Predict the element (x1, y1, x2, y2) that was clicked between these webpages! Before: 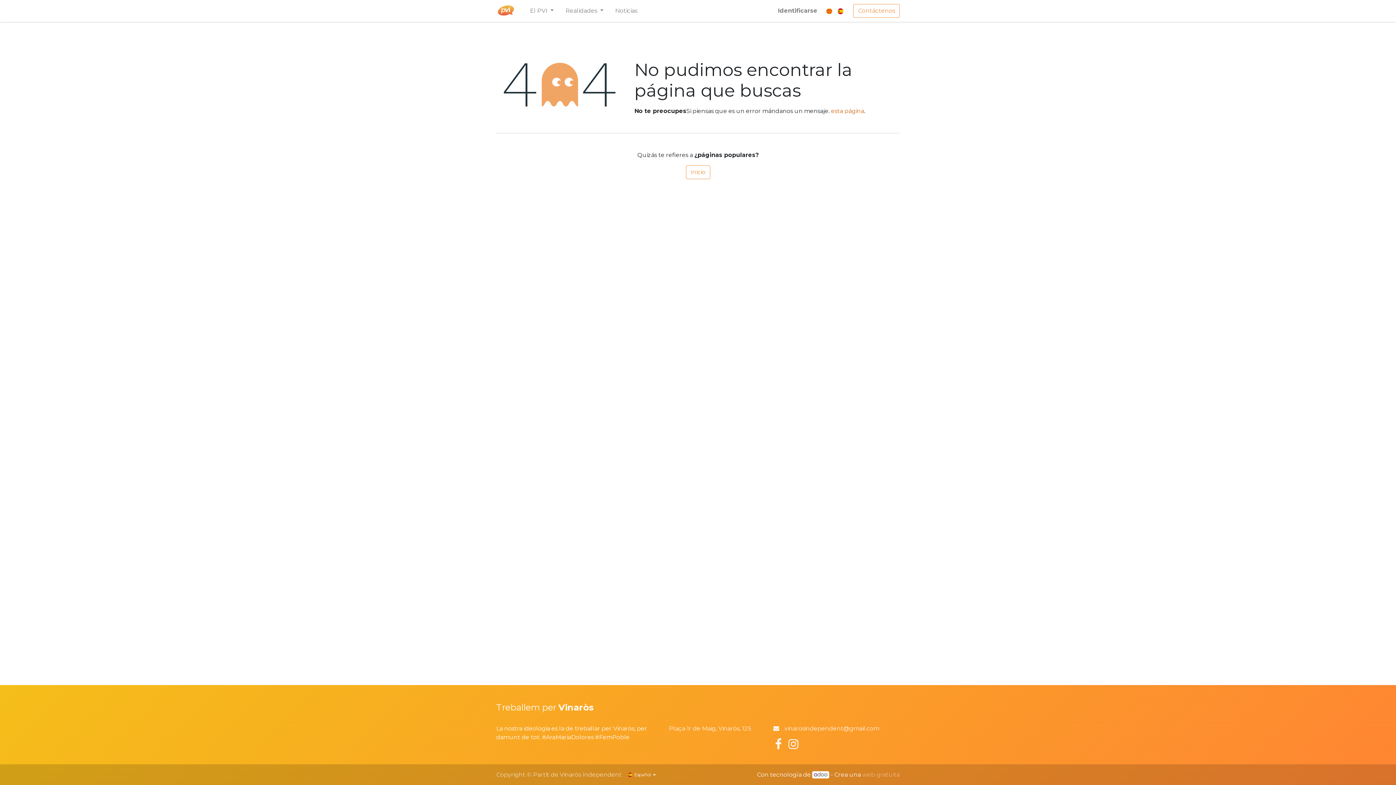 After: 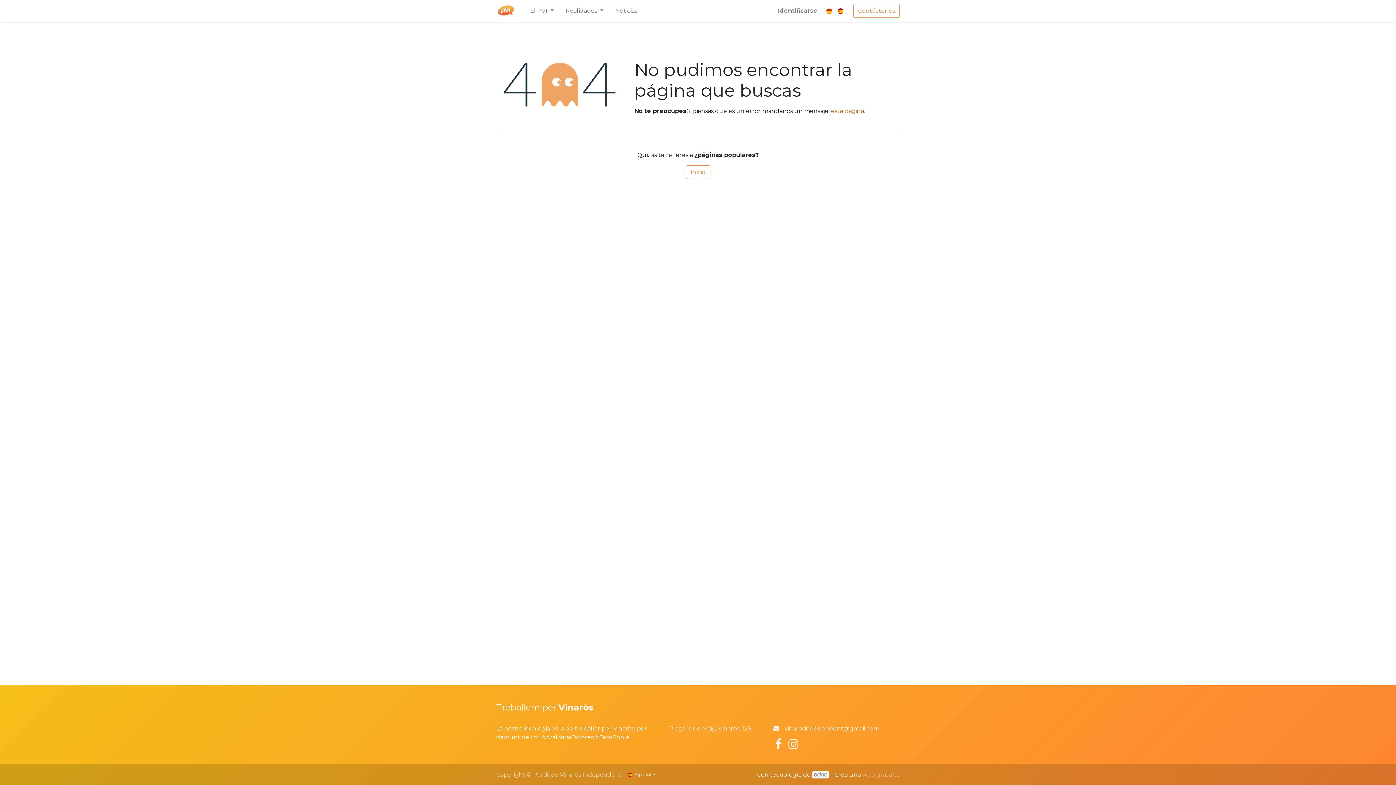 Action: bbox: (773, 737, 783, 752)